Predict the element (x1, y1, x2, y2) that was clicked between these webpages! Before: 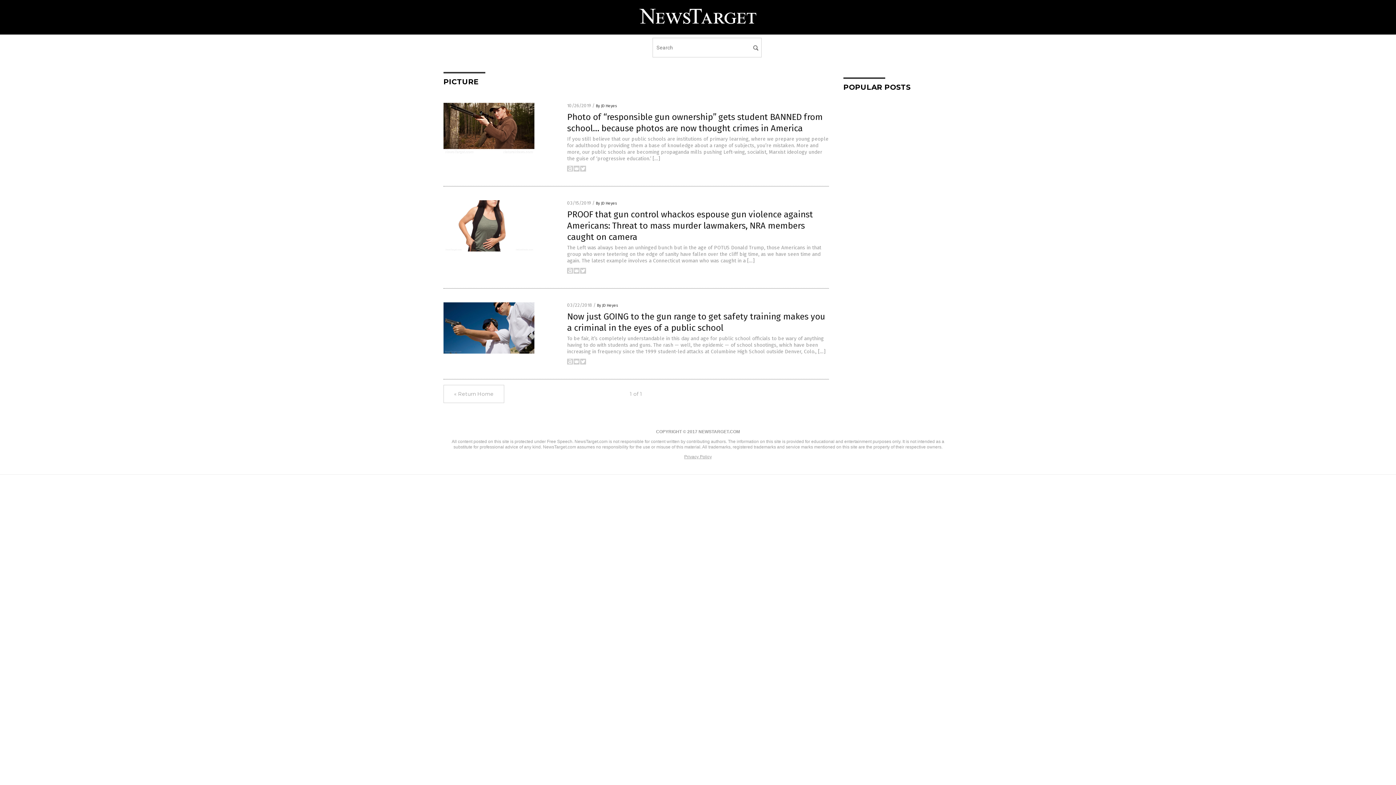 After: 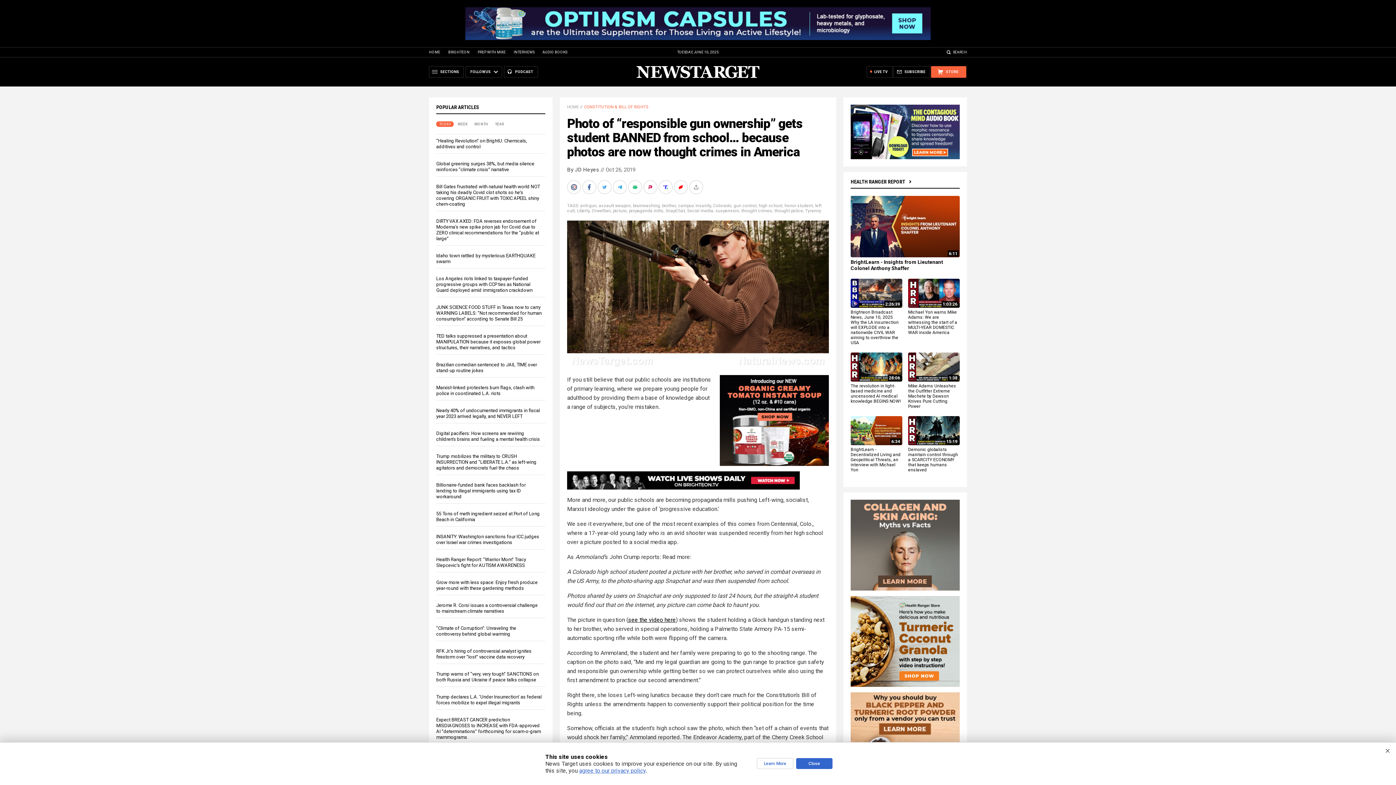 Action: bbox: (443, 150, 534, 155)